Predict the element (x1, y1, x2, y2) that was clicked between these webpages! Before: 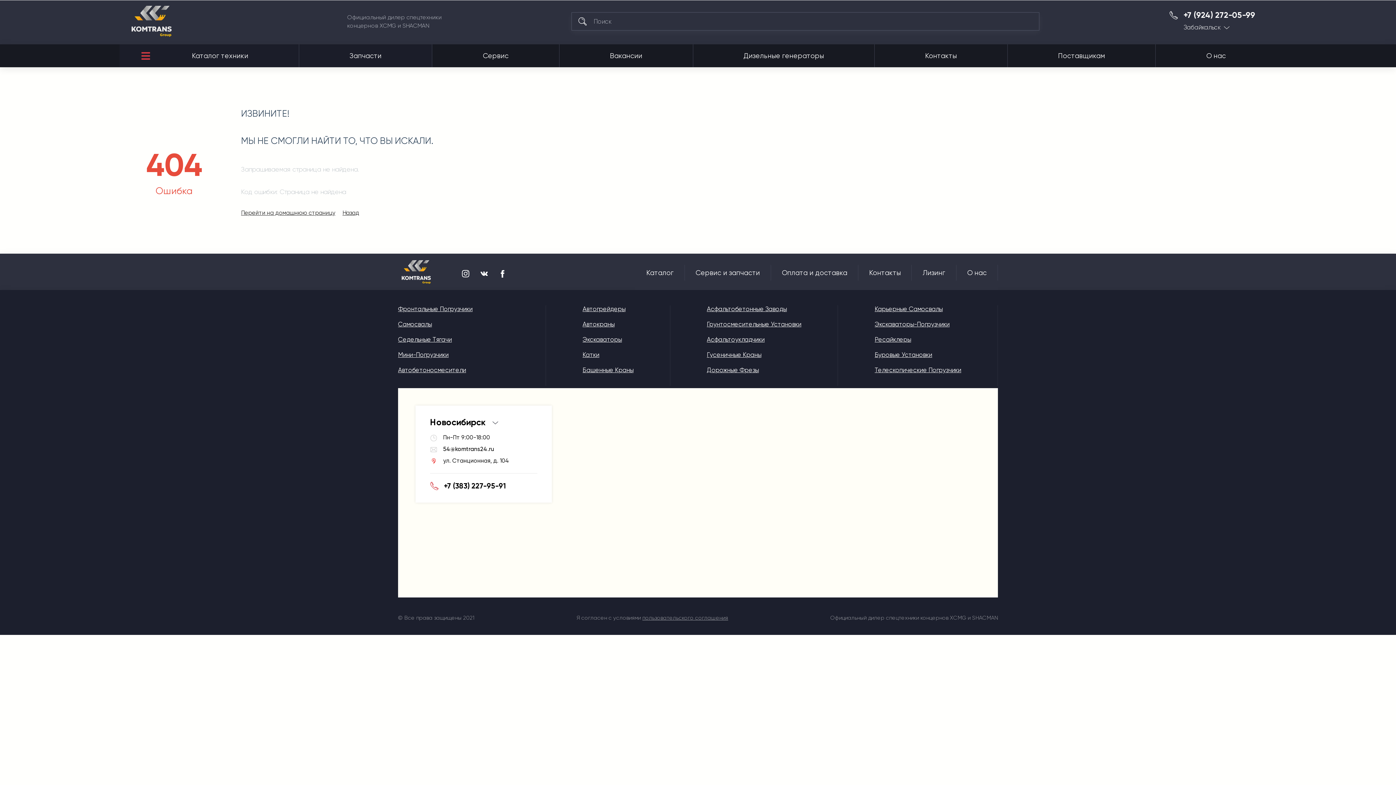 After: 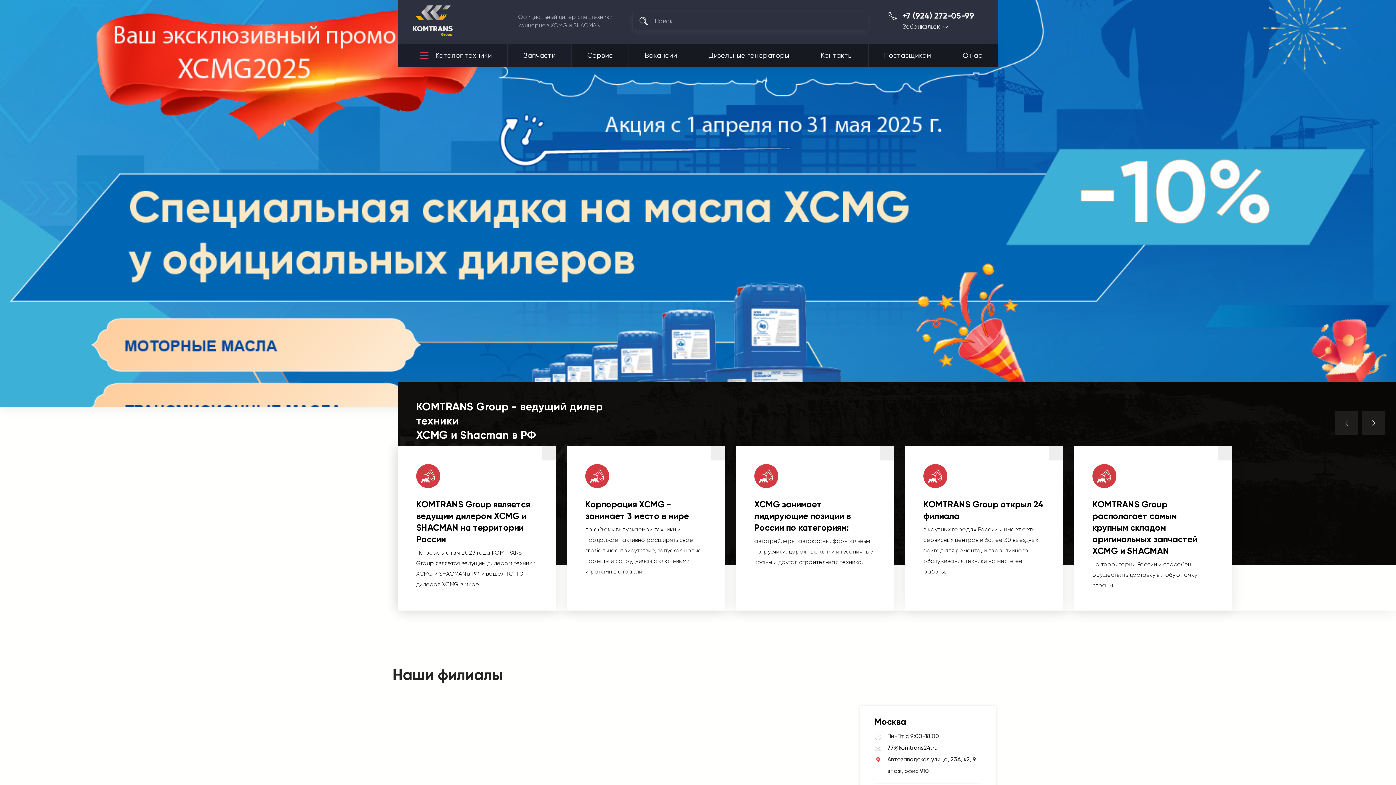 Action: bbox: (398, 256, 438, 287)